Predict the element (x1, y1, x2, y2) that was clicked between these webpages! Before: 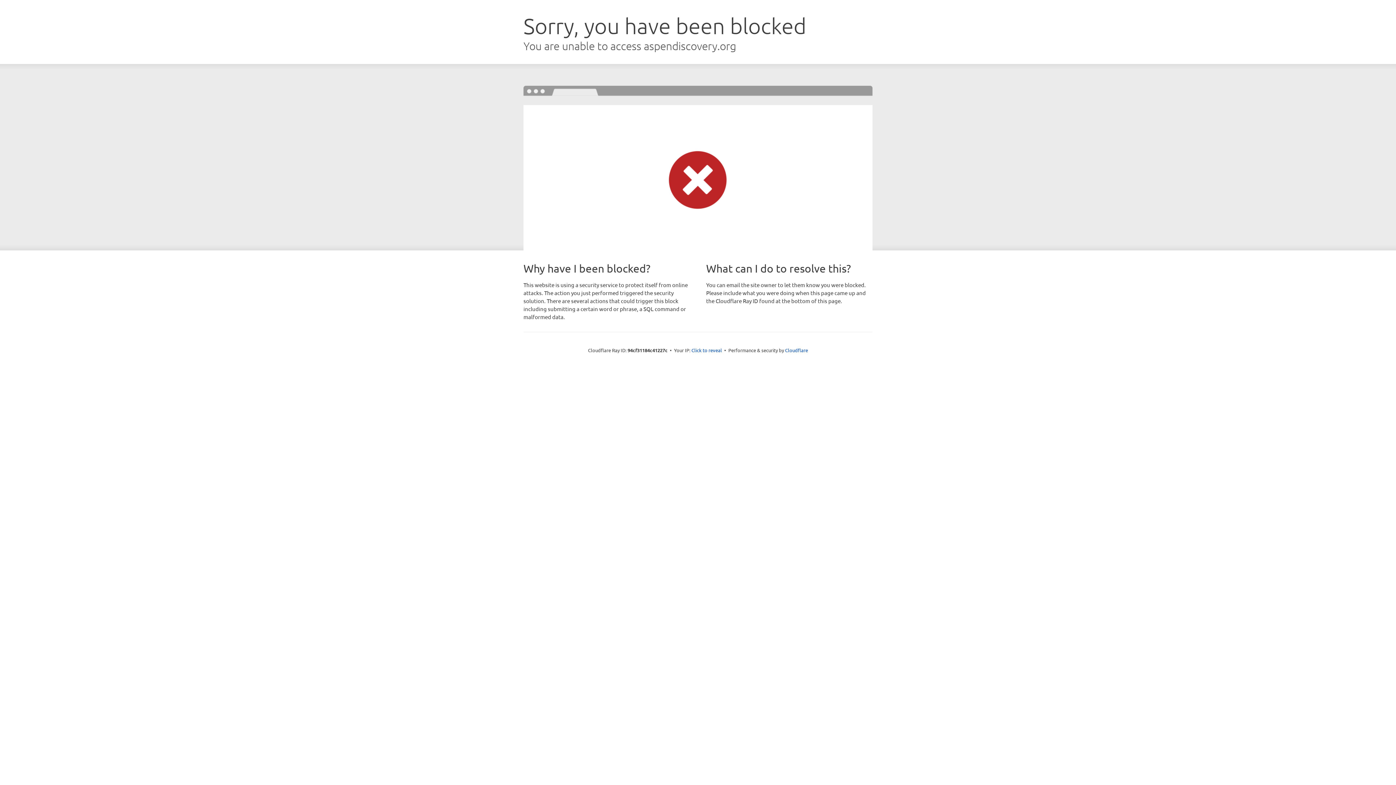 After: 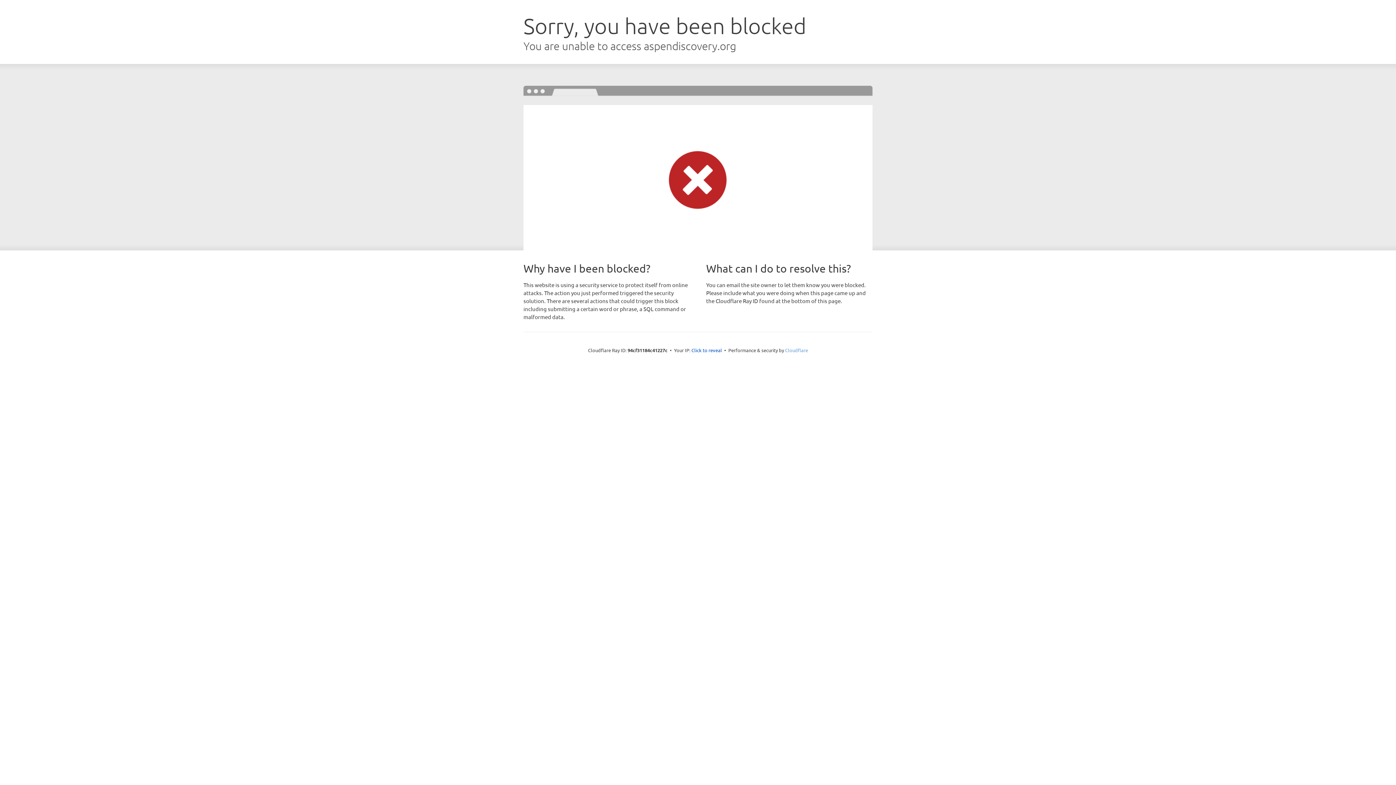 Action: bbox: (785, 347, 808, 353) label: Cloudflare